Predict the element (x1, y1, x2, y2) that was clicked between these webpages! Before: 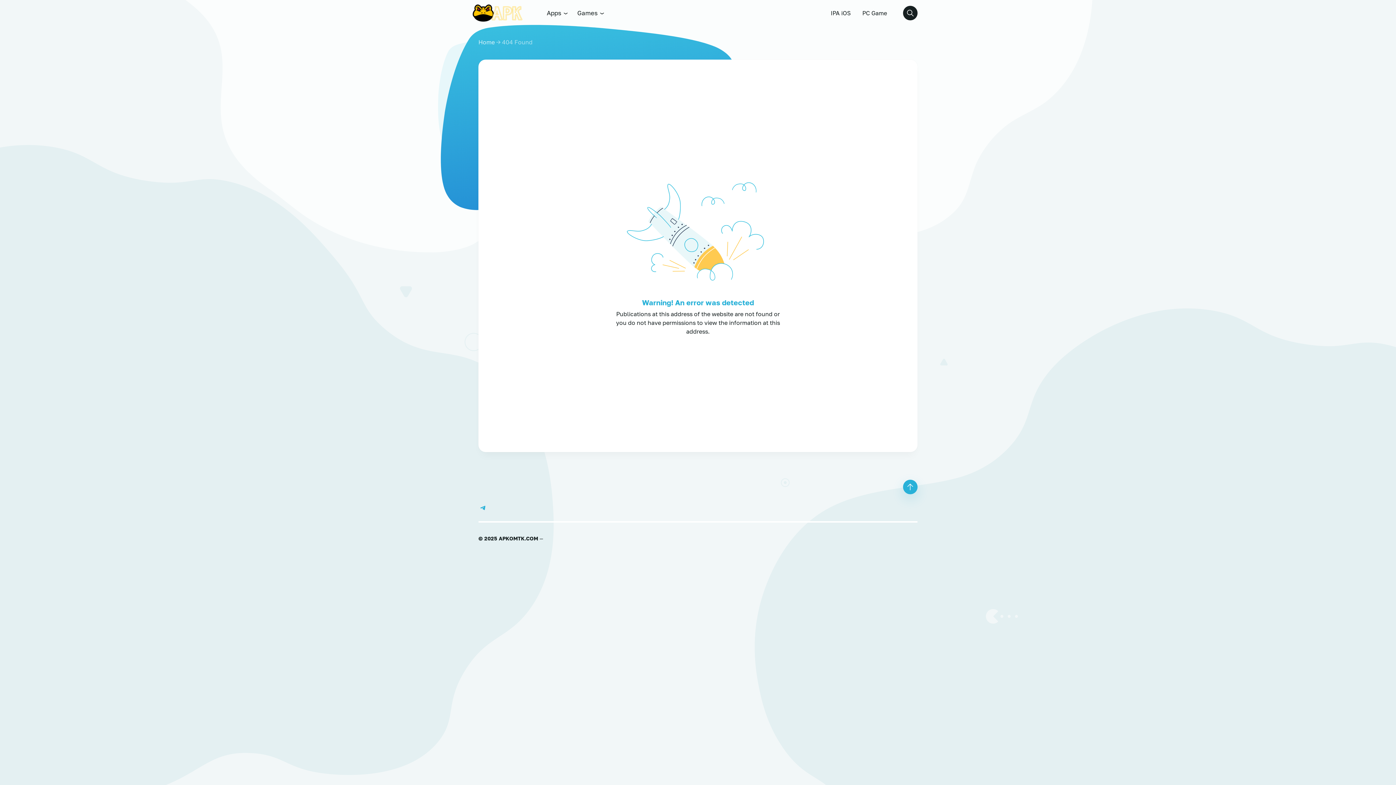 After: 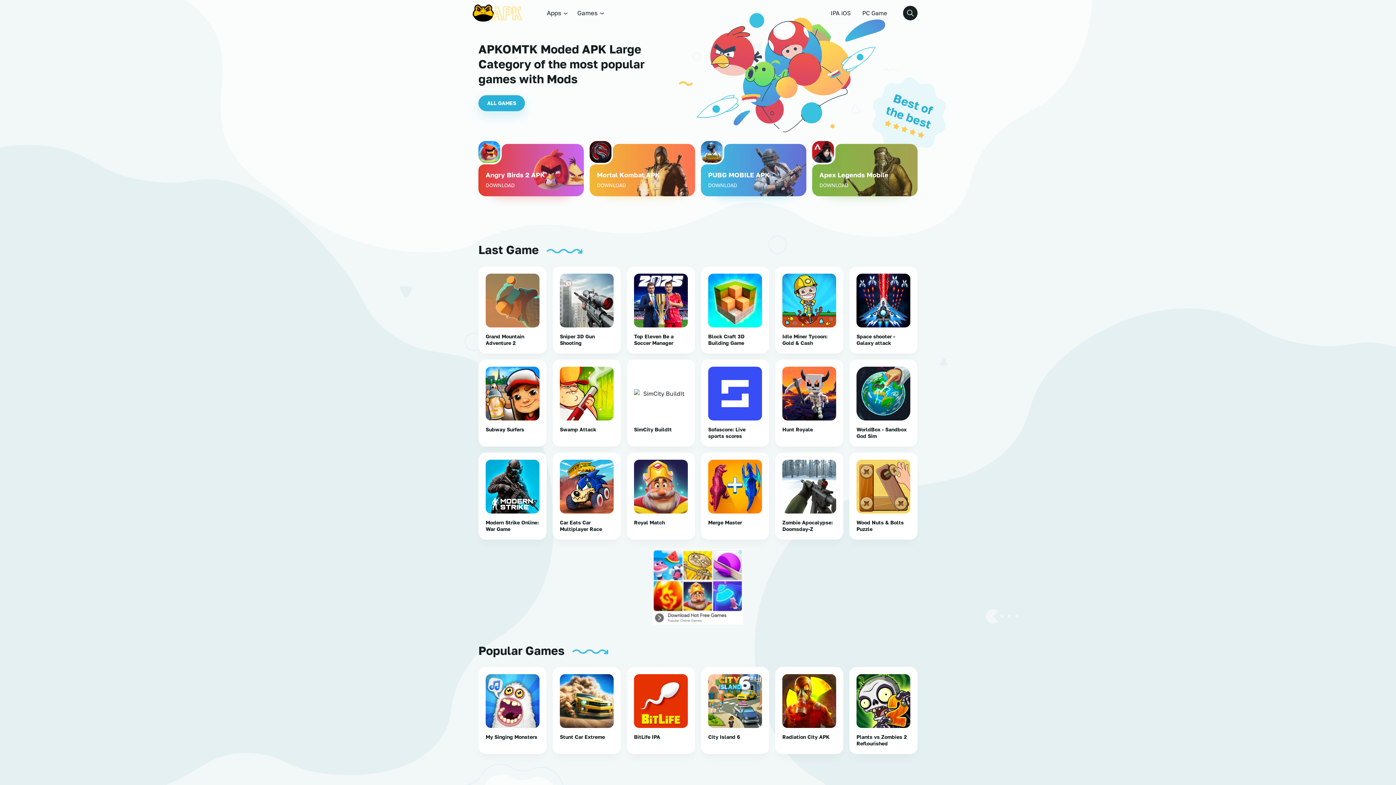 Action: label: Home bbox: (478, 38, 494, 45)